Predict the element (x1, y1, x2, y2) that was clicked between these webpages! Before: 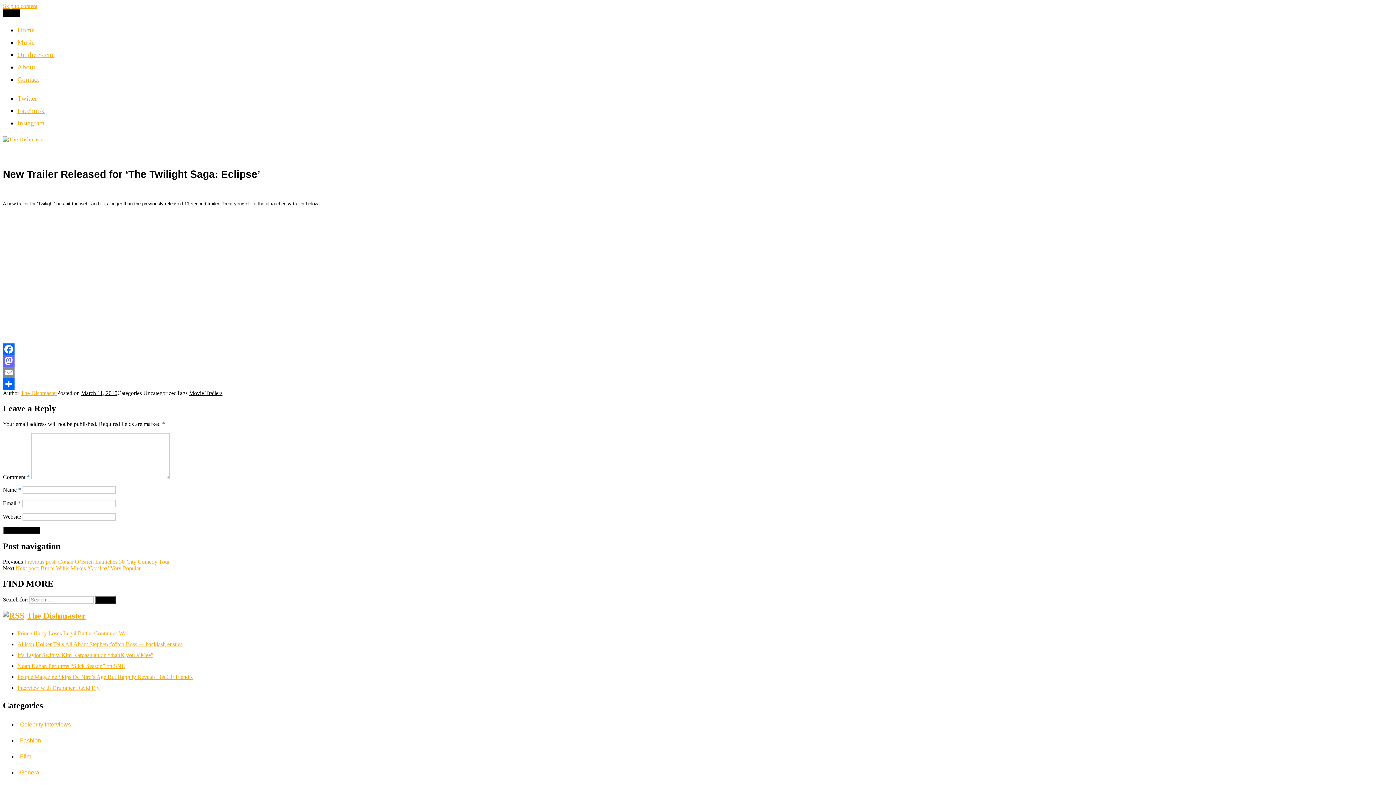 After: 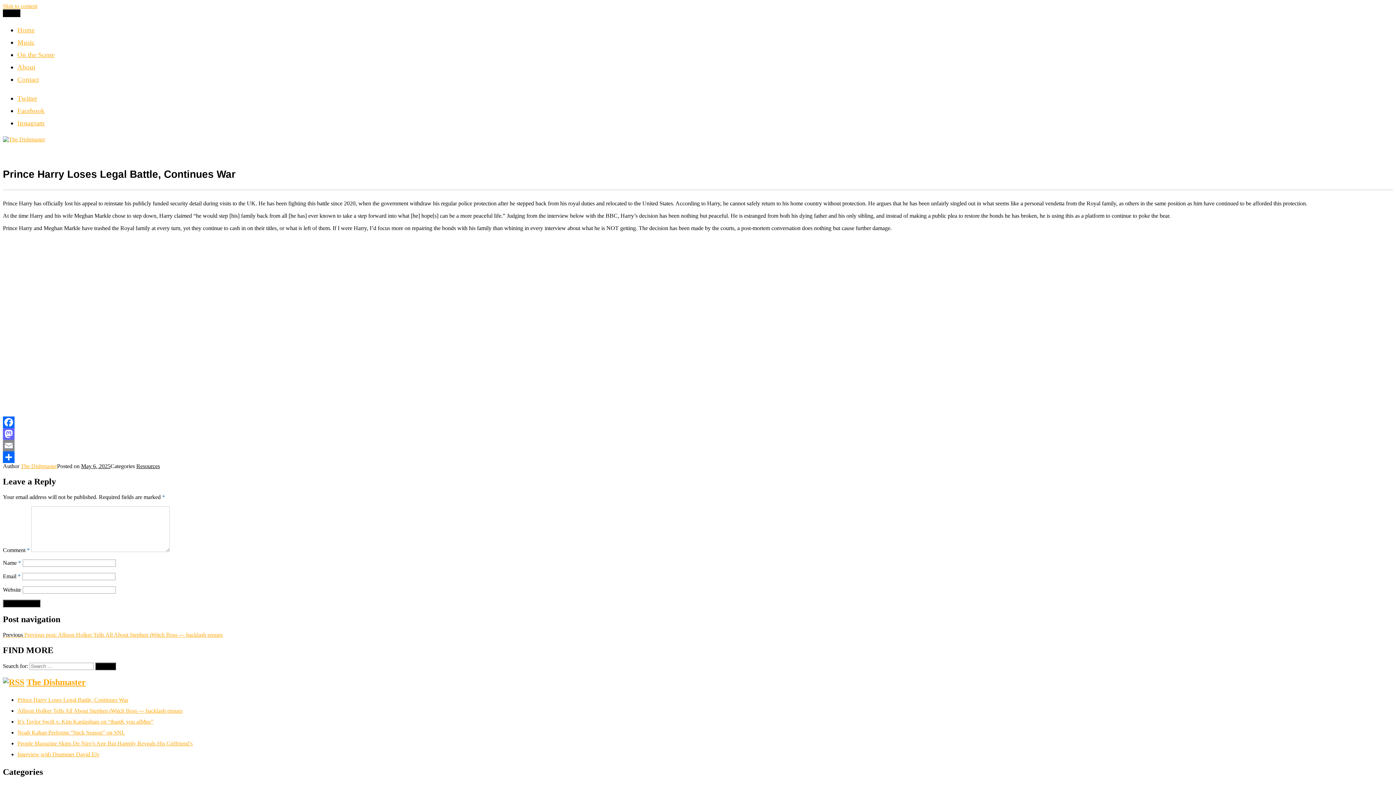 Action: bbox: (17, 630, 128, 636) label: Prince Harry Loses Legal Battle, Continues War